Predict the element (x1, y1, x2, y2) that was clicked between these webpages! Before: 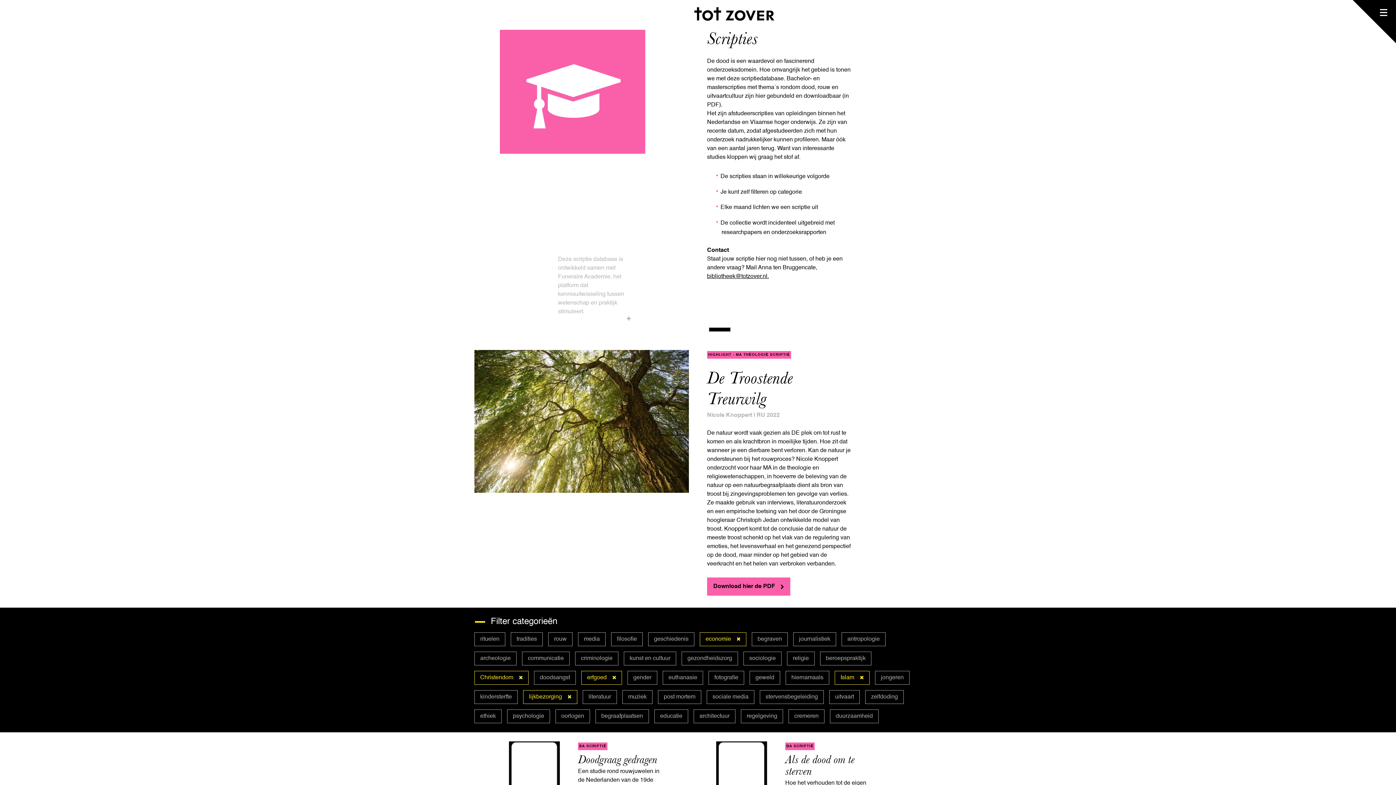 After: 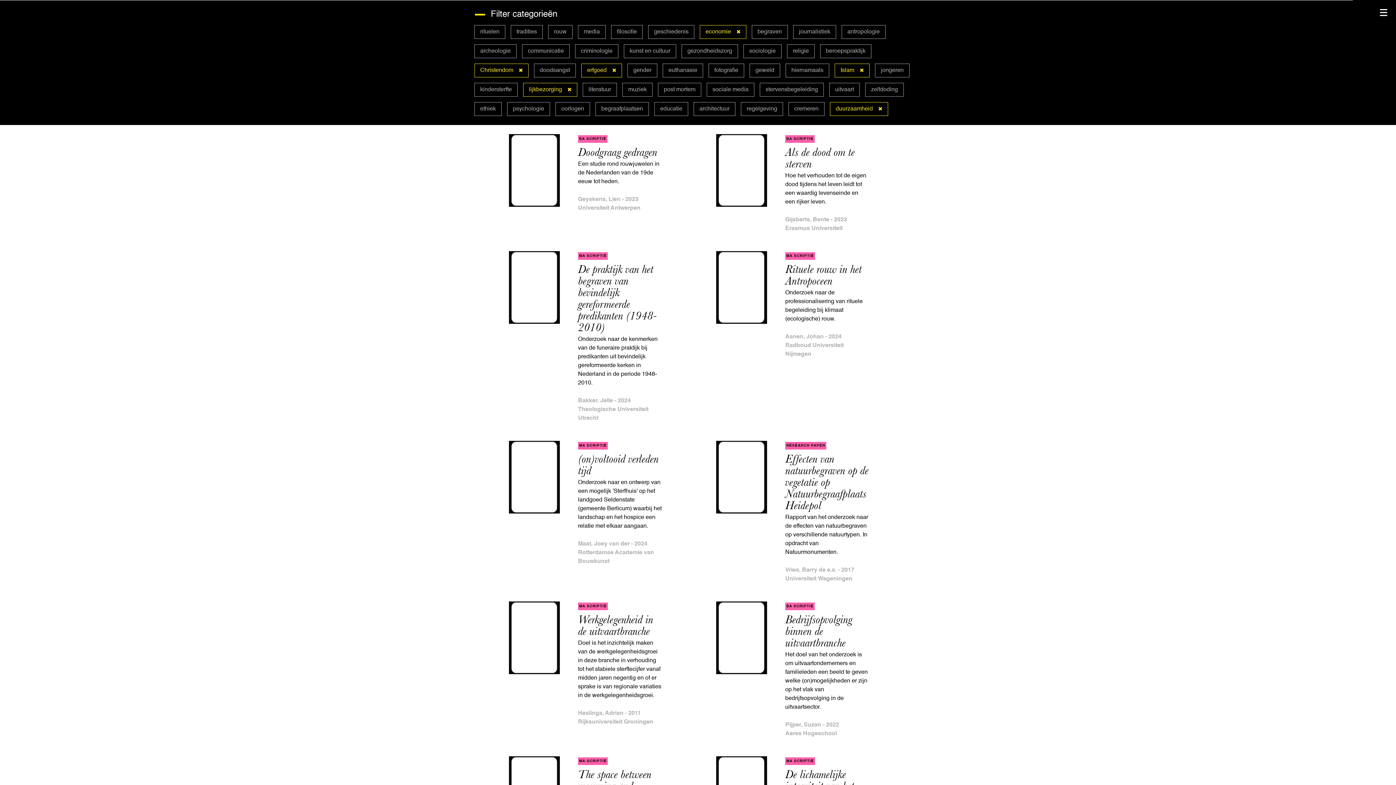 Action: label: duurzaamheid bbox: (830, 709, 878, 723)